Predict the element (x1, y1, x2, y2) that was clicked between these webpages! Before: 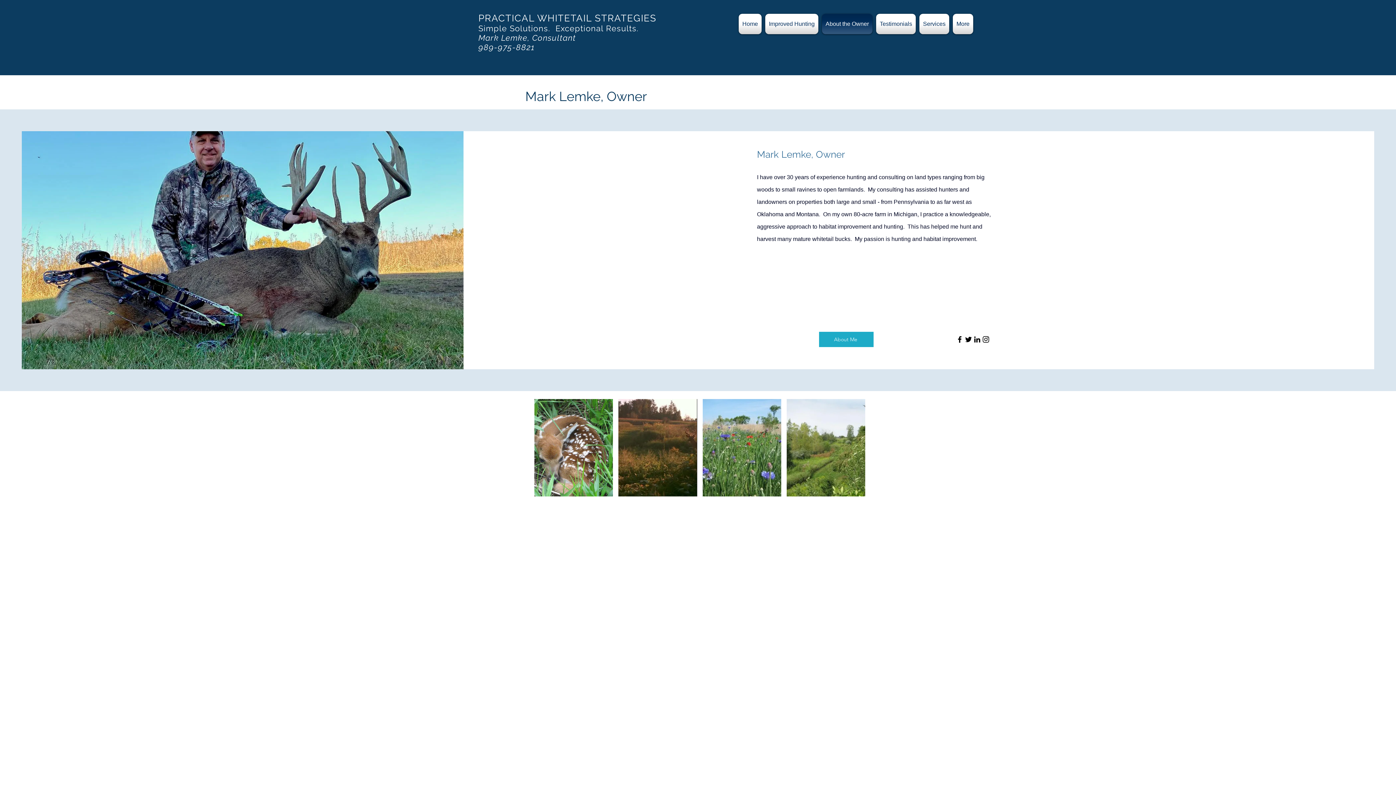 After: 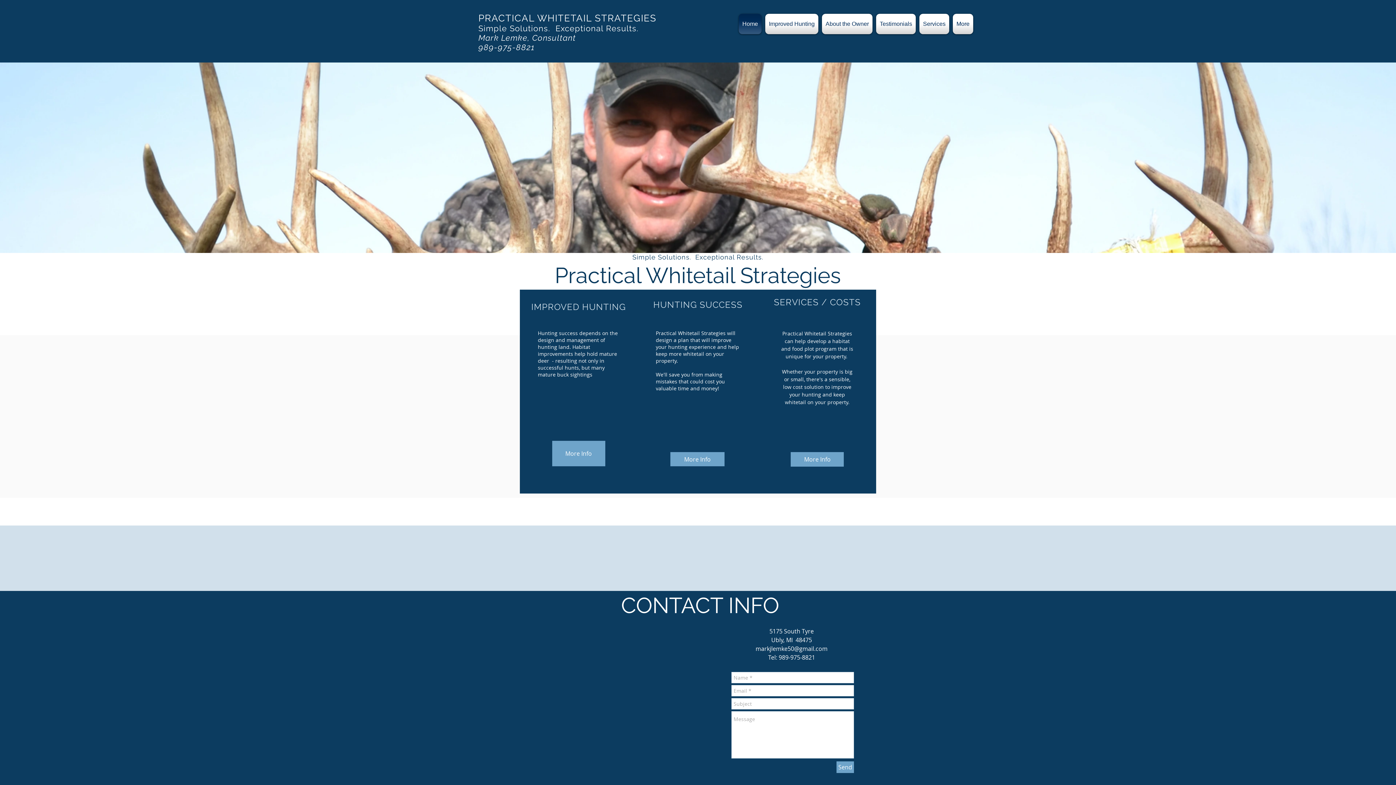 Action: bbox: (478, 12, 656, 23) label: PRACTICAL WHITETAIL STRATEGIES